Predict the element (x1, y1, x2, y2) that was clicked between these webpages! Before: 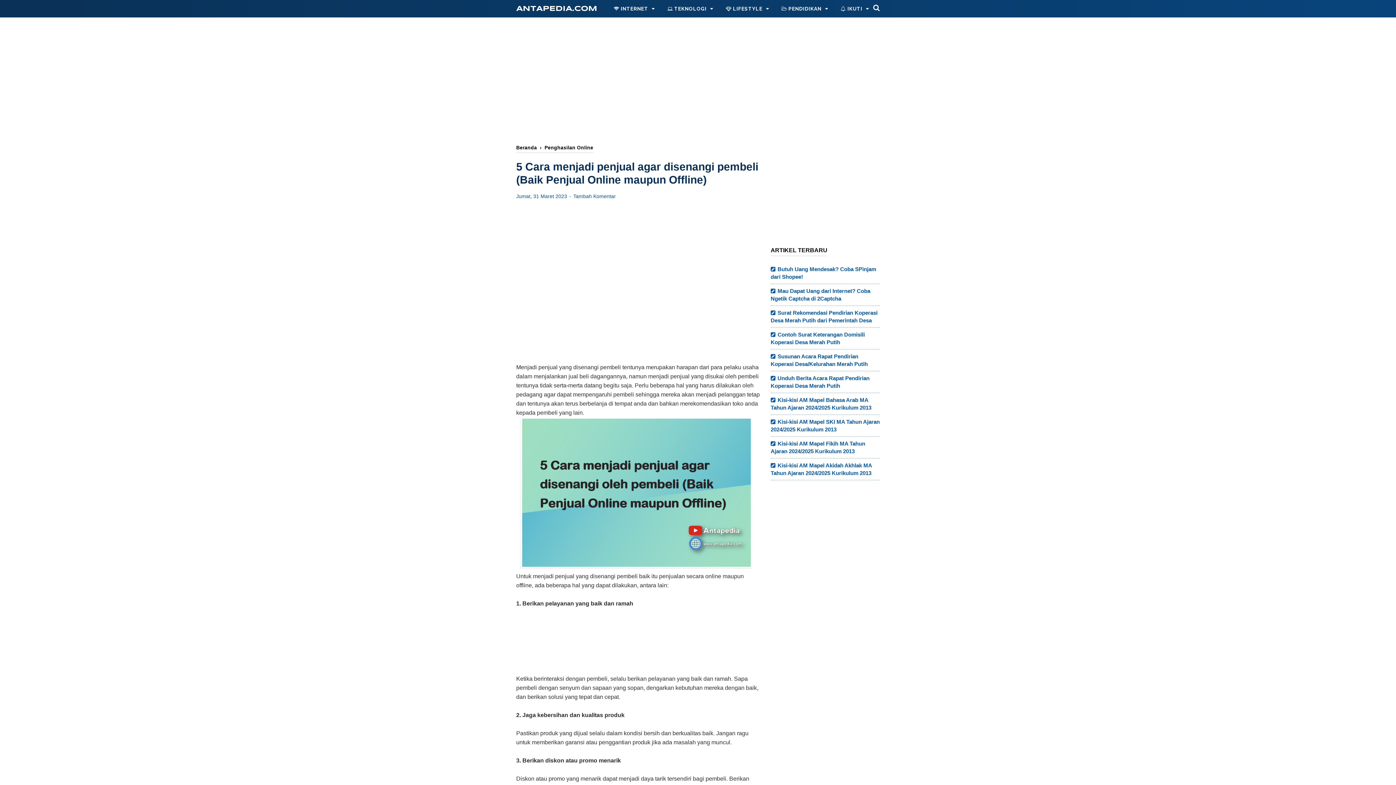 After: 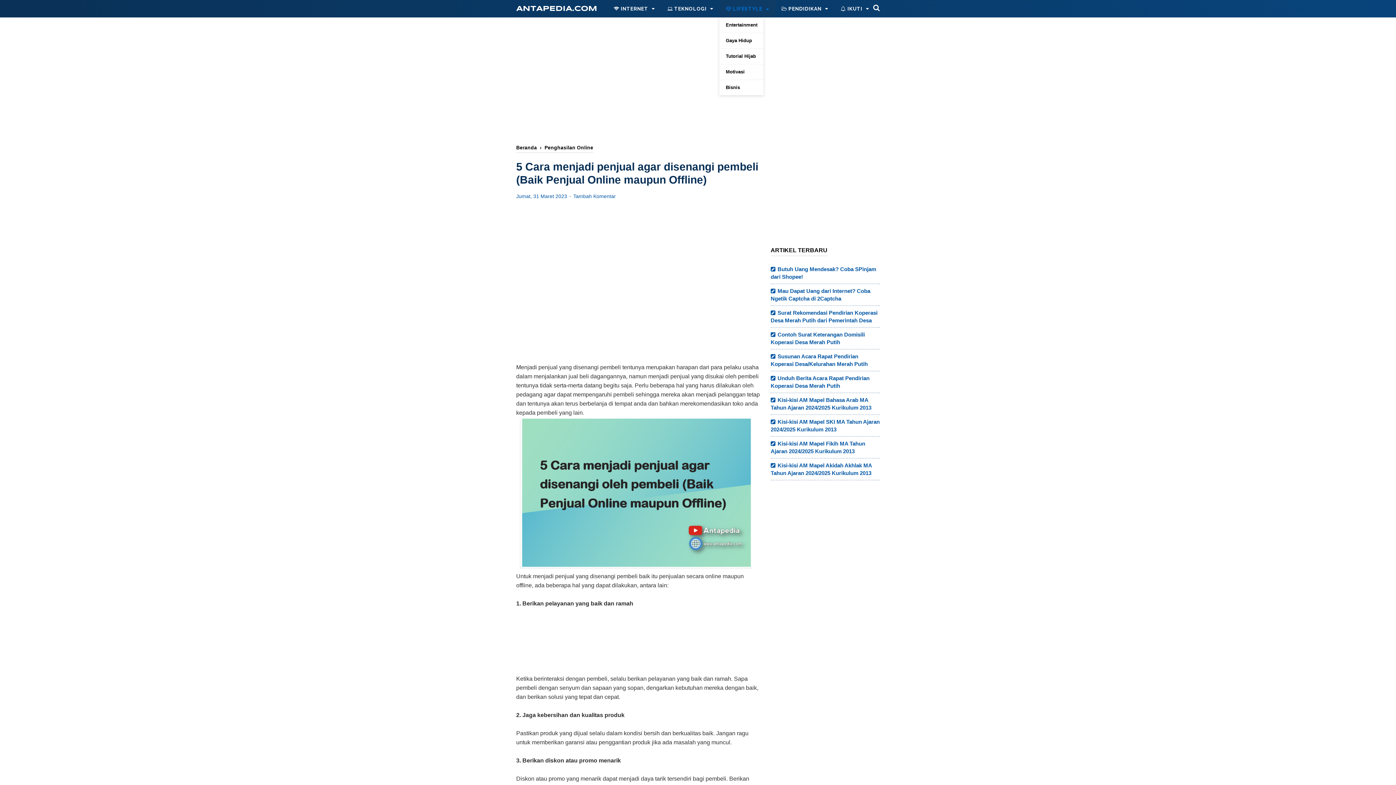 Action: label:  LIFESTYLE bbox: (719, 0, 775, 17)